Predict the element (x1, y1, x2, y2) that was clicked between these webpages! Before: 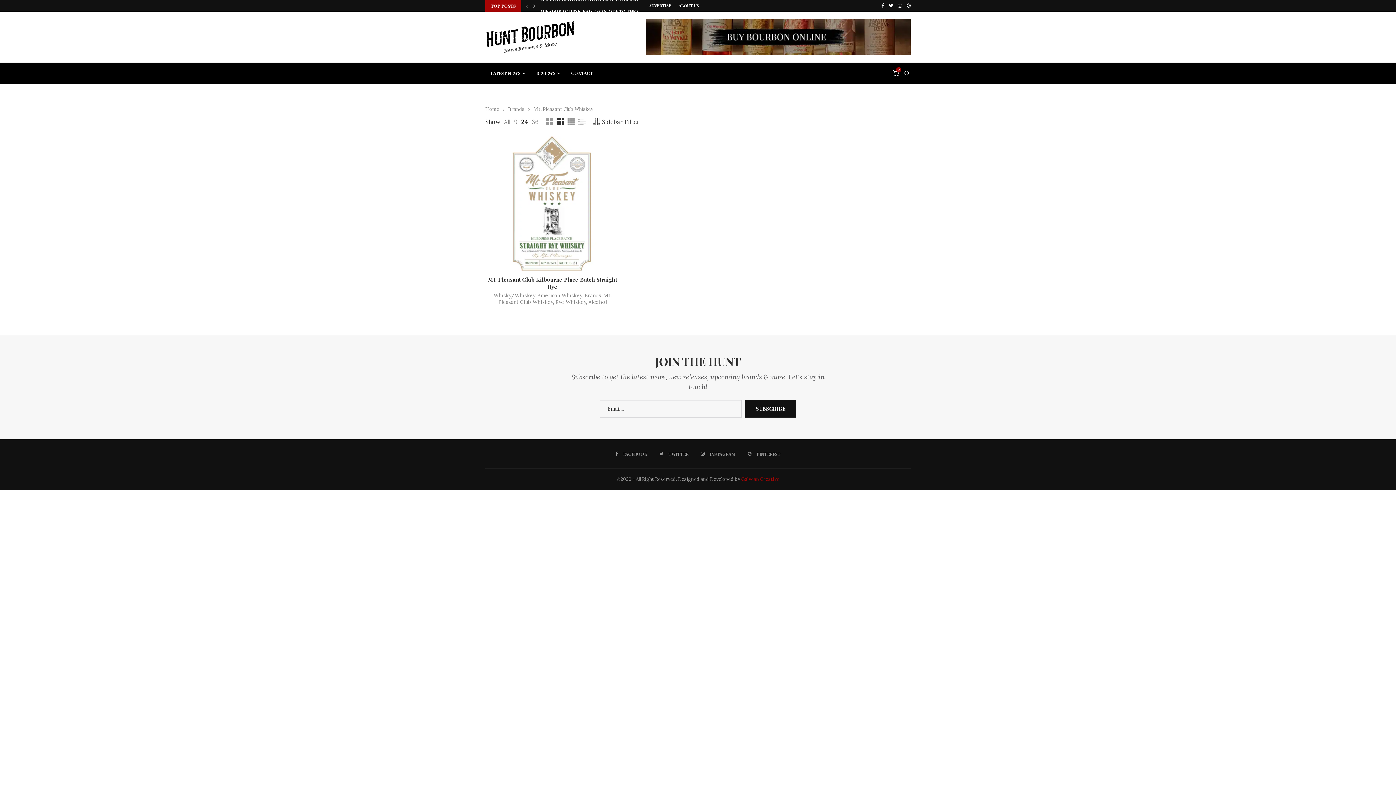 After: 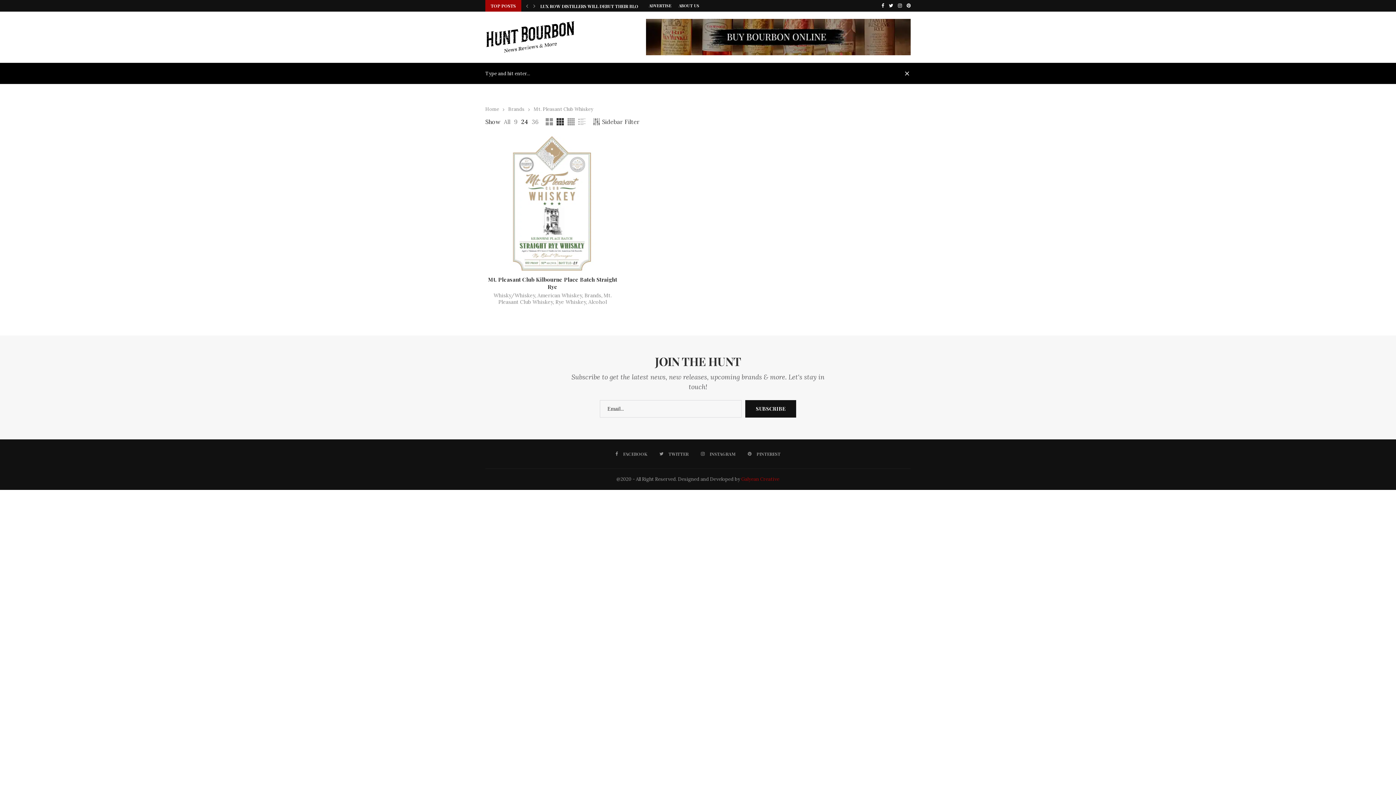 Action: bbox: (903, 62, 910, 84)